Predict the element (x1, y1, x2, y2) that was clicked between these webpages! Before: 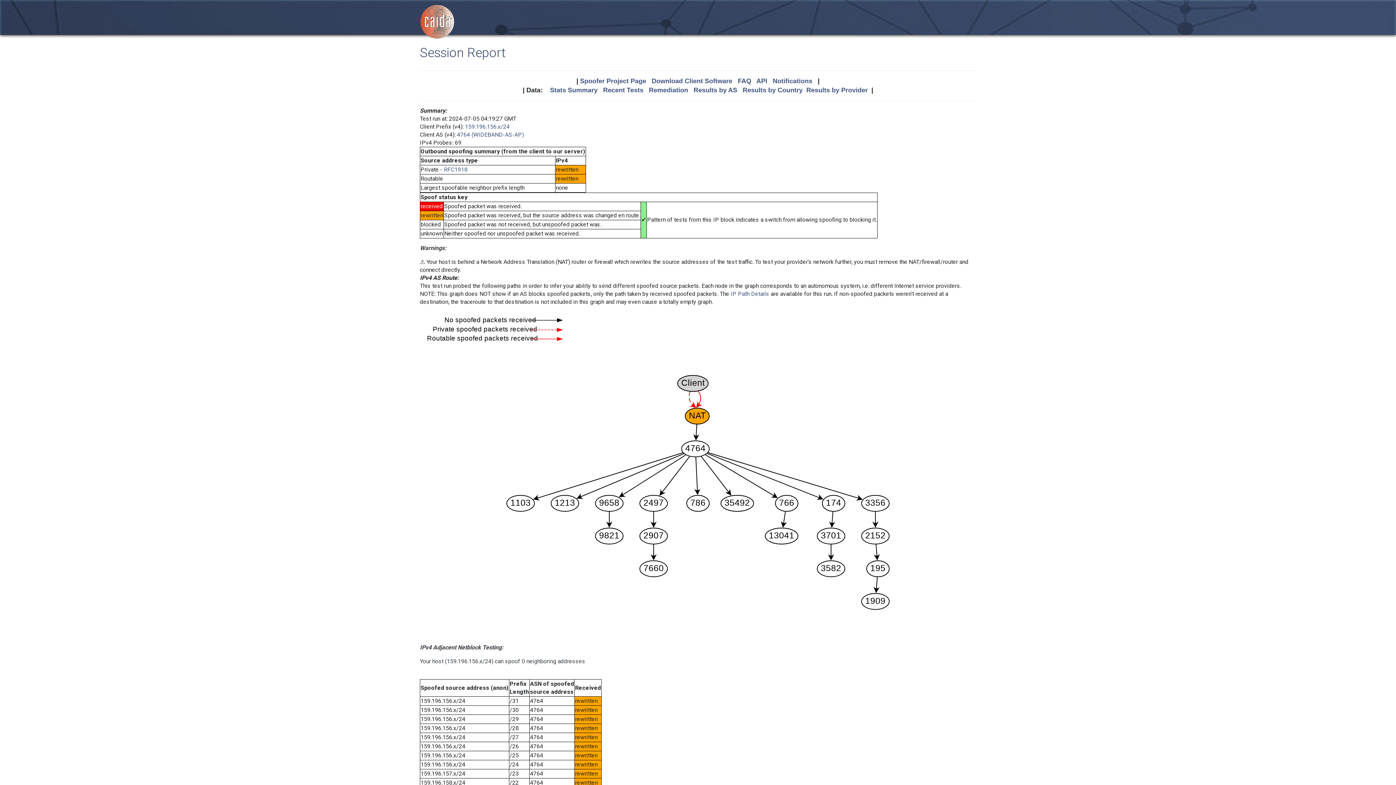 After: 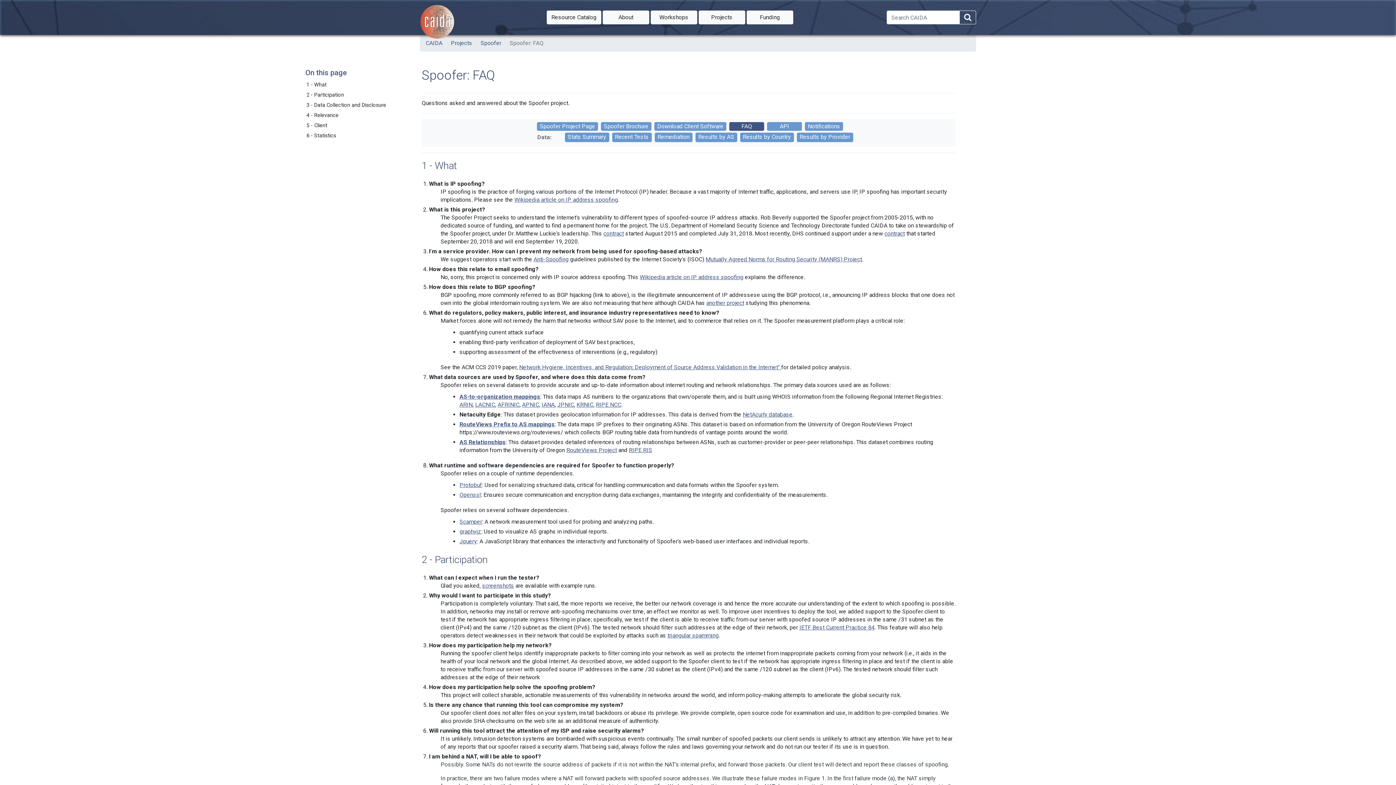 Action: label: FAQ bbox: (738, 77, 751, 84)